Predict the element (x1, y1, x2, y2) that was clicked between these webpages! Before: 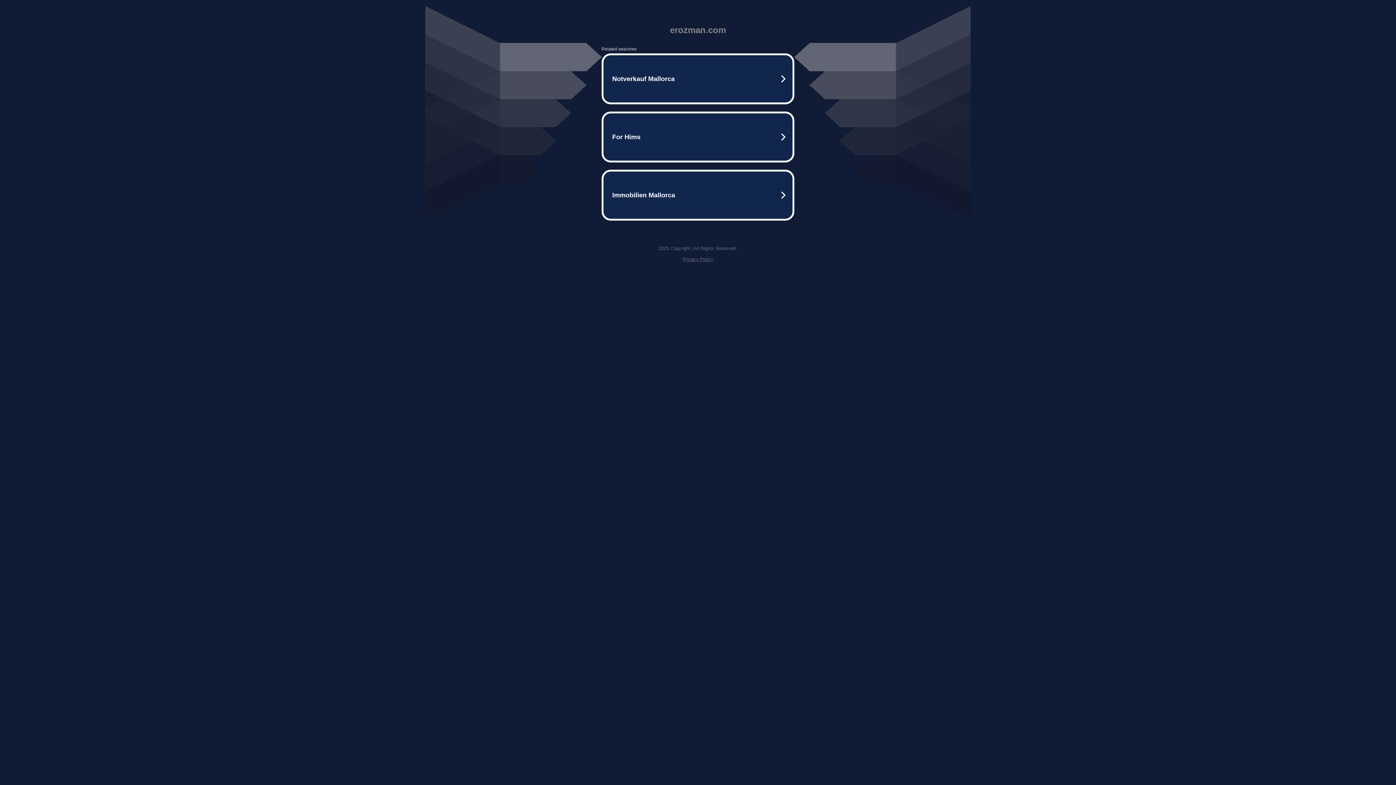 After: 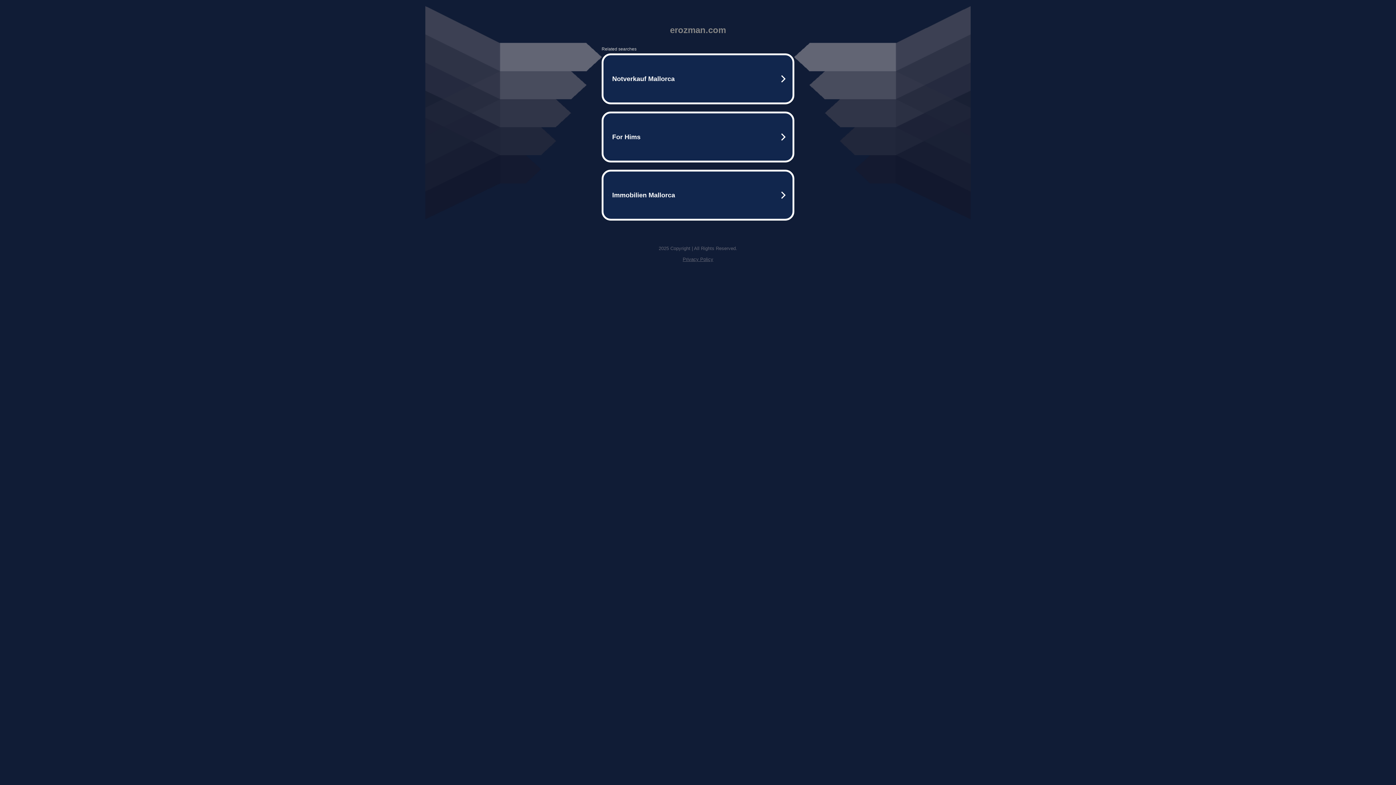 Action: bbox: (682, 256, 713, 262) label: Privacy Policy